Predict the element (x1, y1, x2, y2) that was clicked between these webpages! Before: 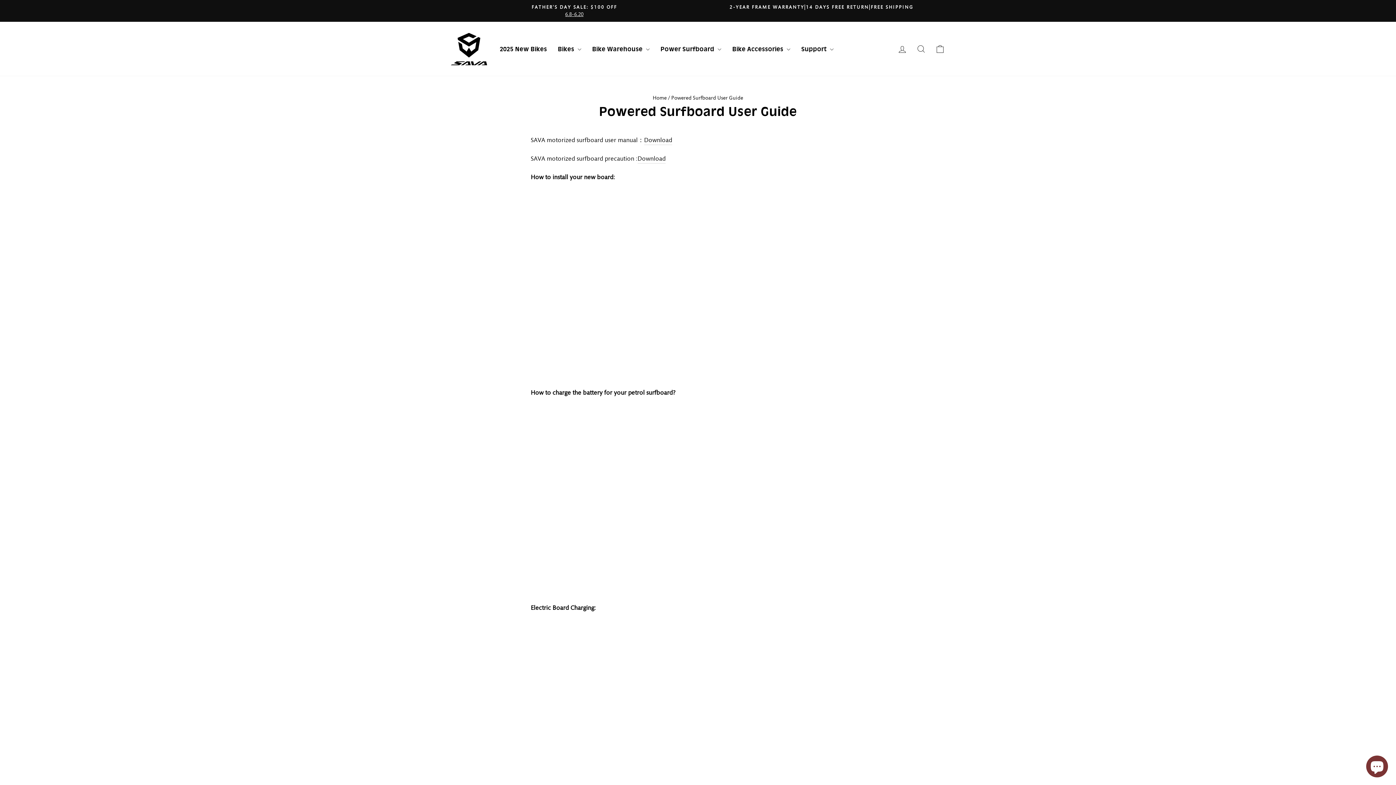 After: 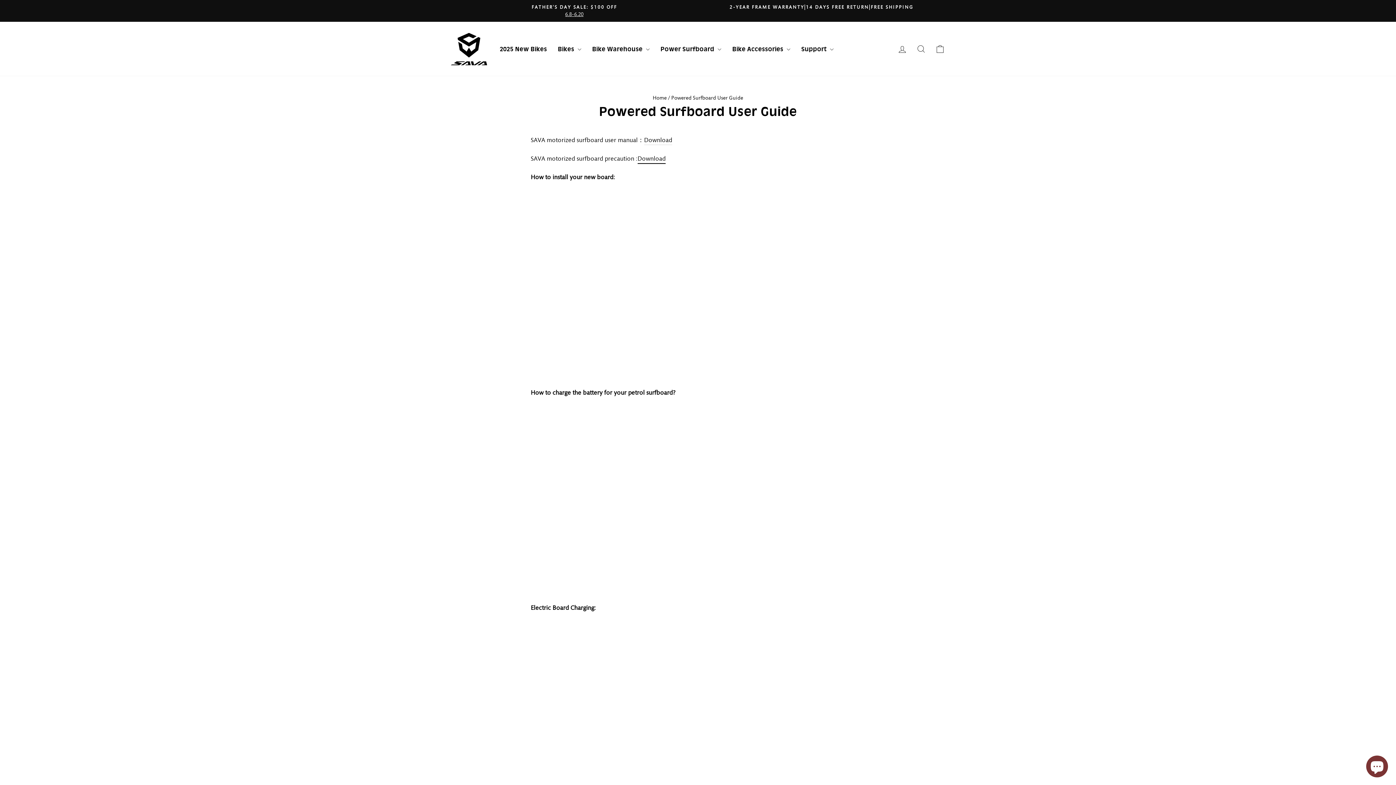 Action: label: Download bbox: (637, 154, 665, 163)